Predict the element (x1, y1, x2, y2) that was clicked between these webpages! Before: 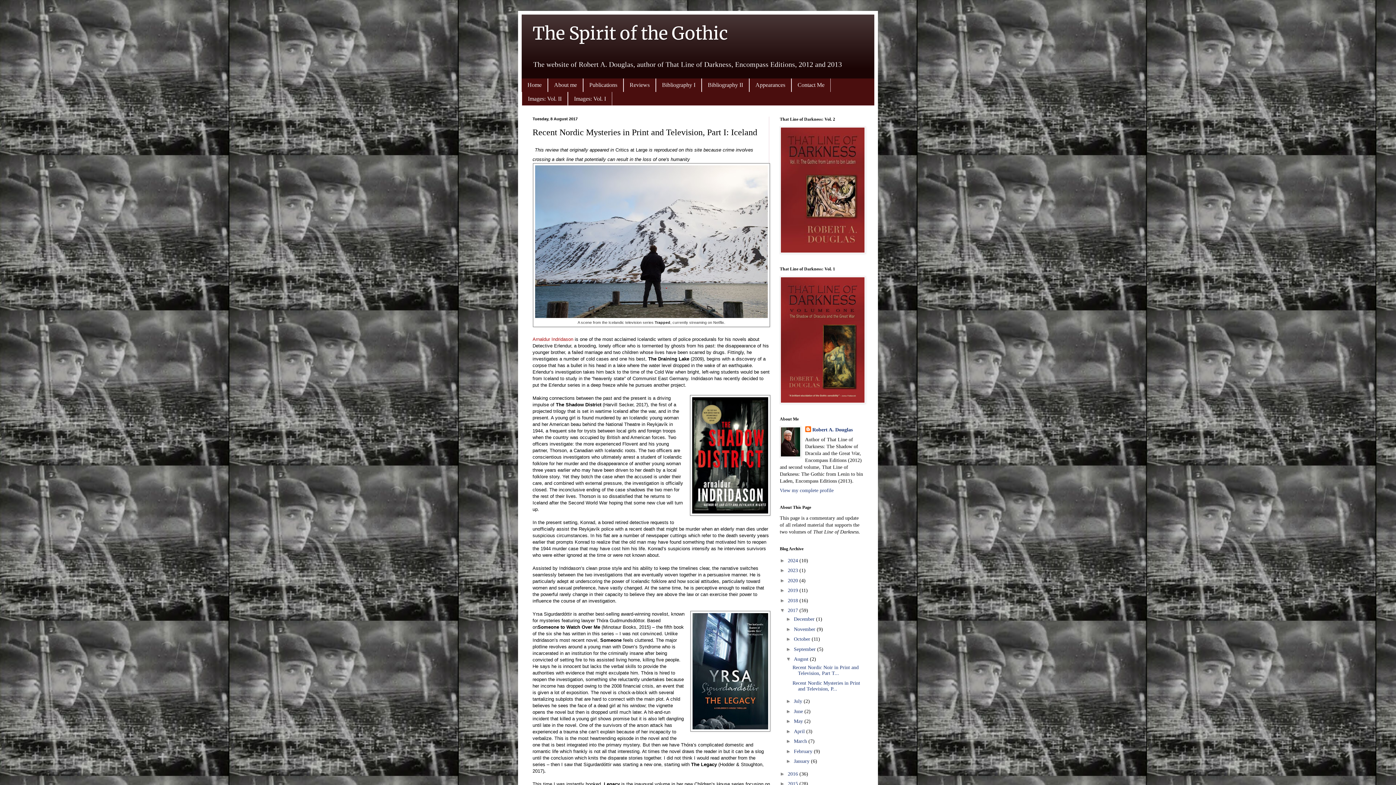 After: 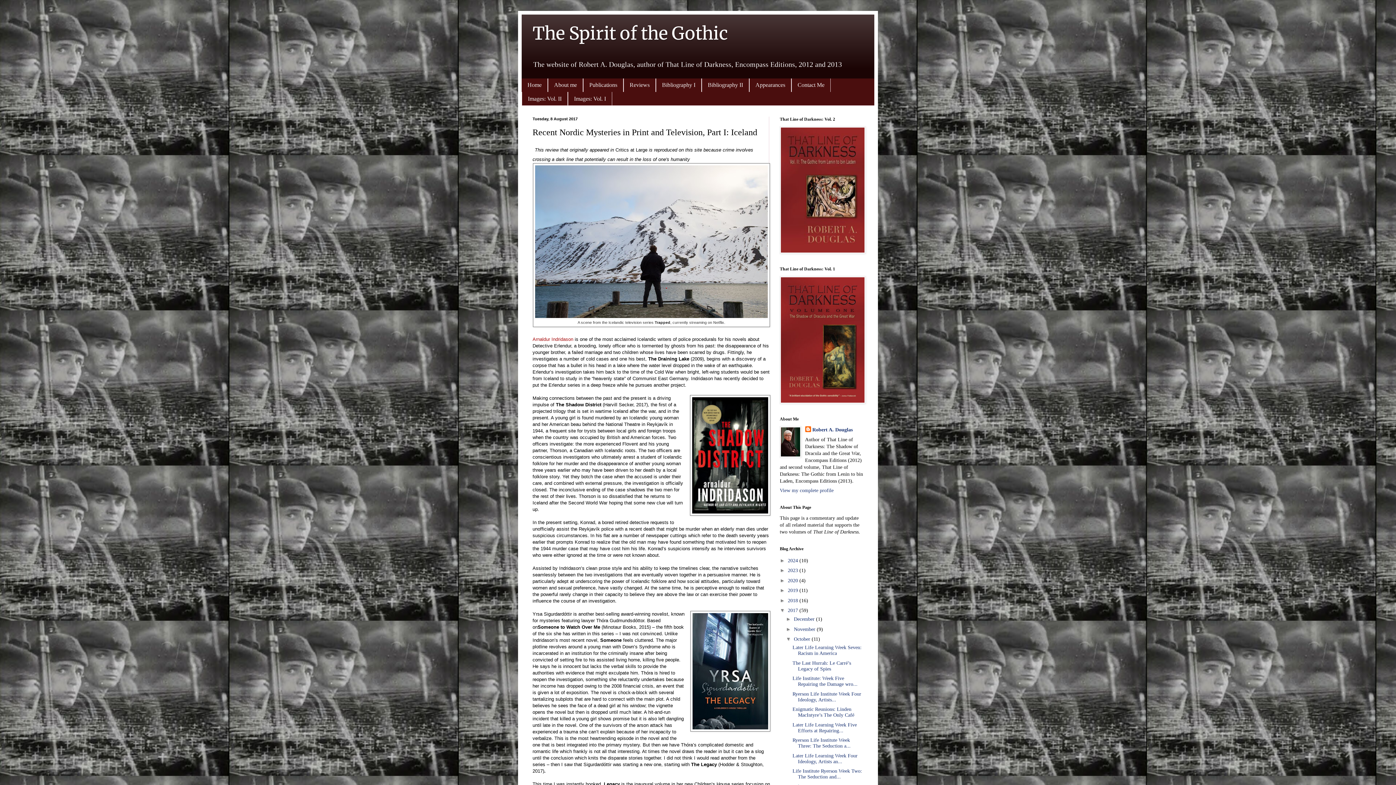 Action: bbox: (786, 636, 794, 642) label: ►  